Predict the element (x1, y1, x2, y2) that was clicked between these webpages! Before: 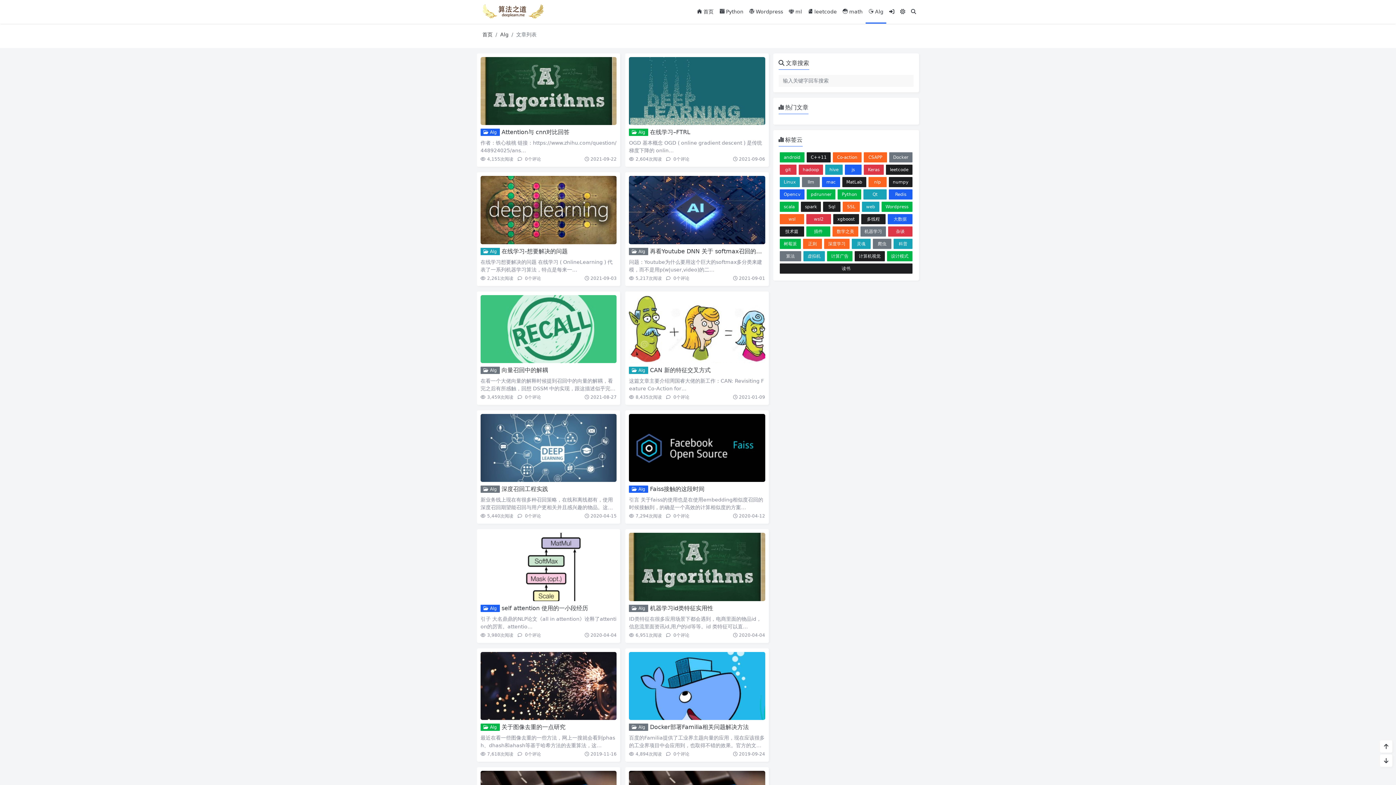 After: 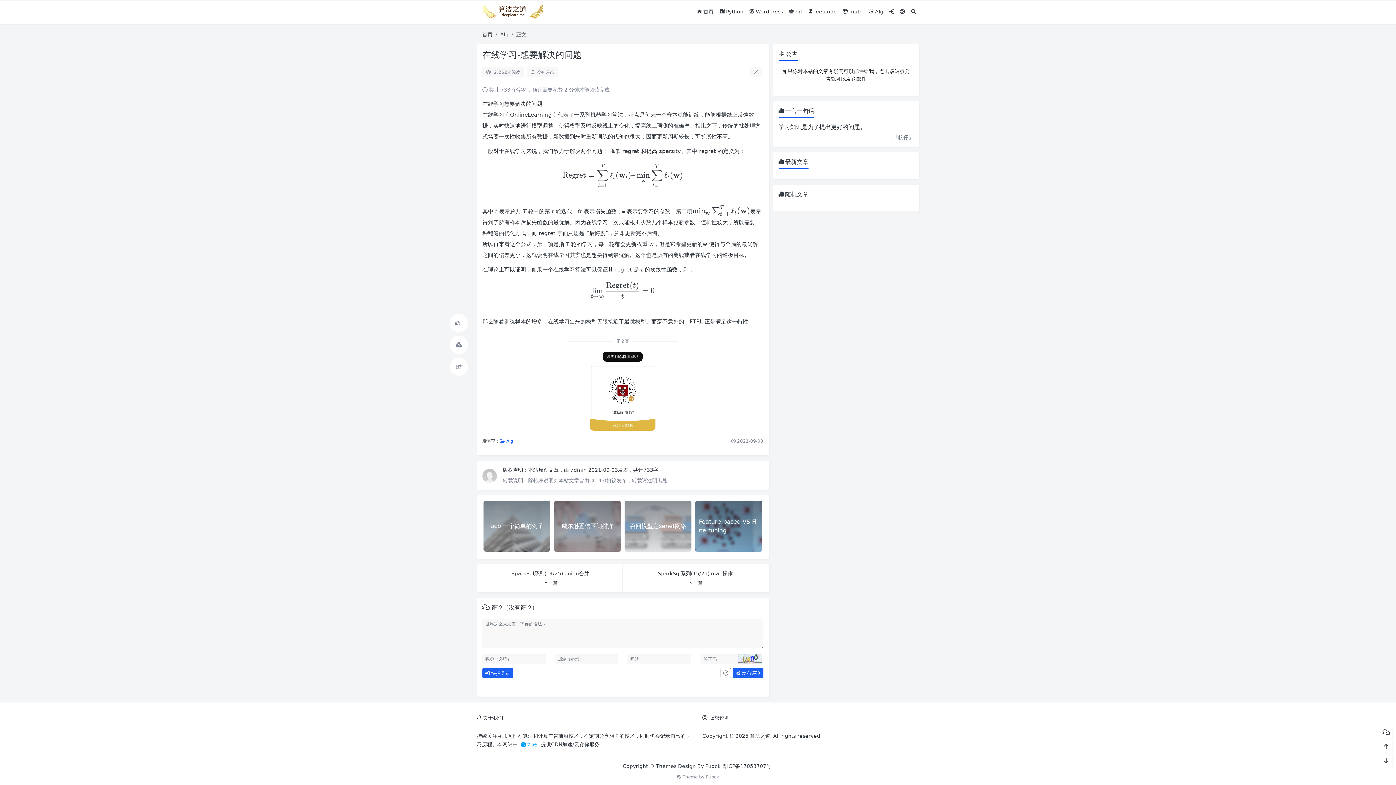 Action: label:  0个评论 bbox: (517, 275, 541, 280)